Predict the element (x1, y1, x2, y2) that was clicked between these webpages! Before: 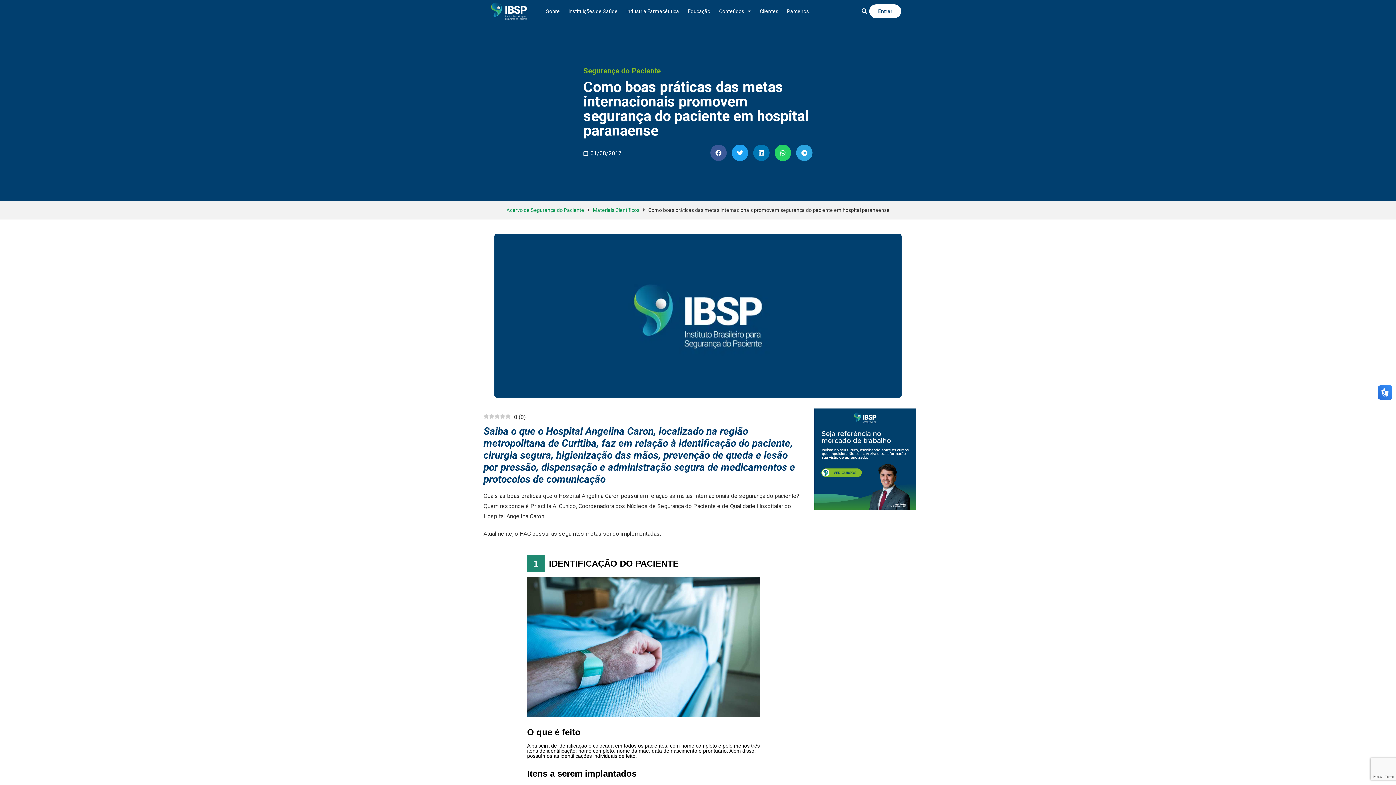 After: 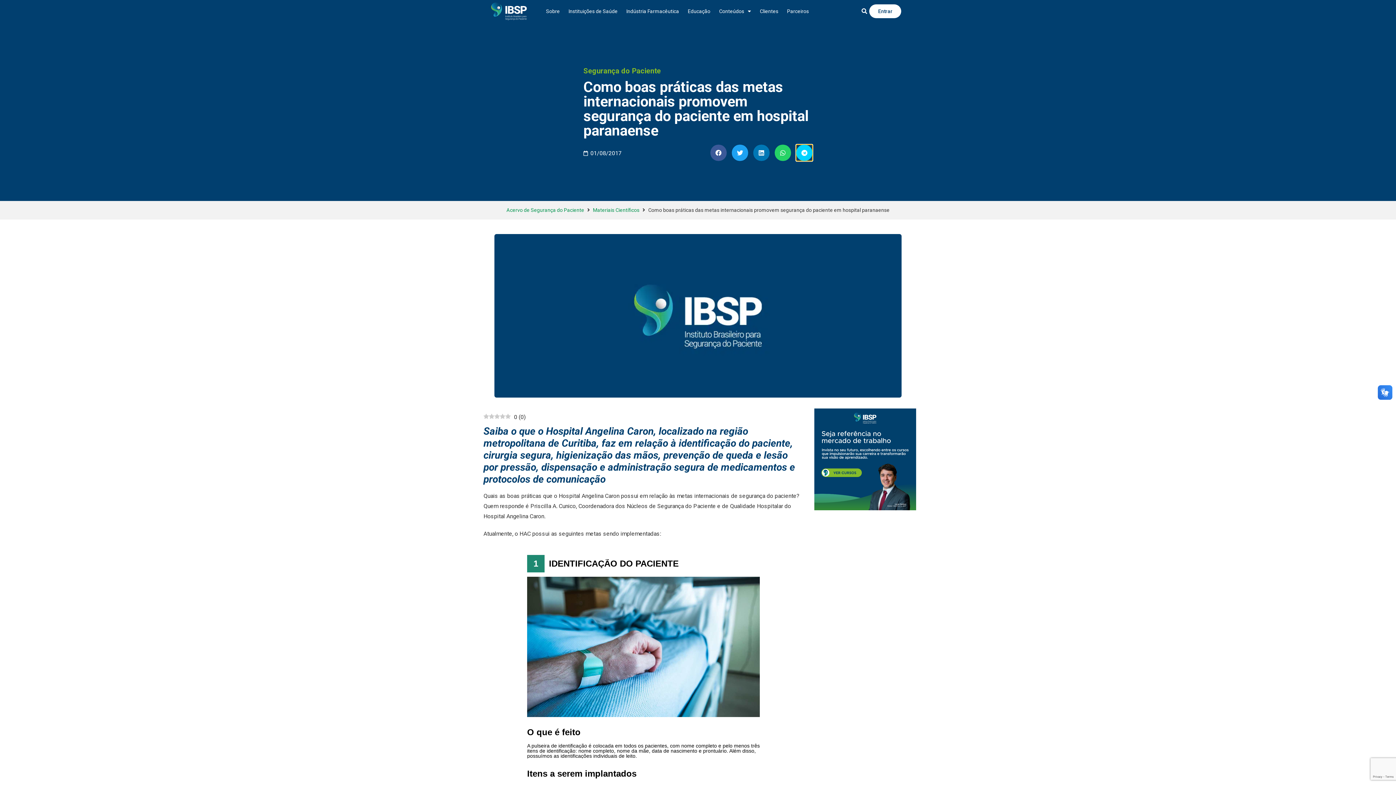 Action: label: Compartilhar no telegram bbox: (796, 144, 812, 161)